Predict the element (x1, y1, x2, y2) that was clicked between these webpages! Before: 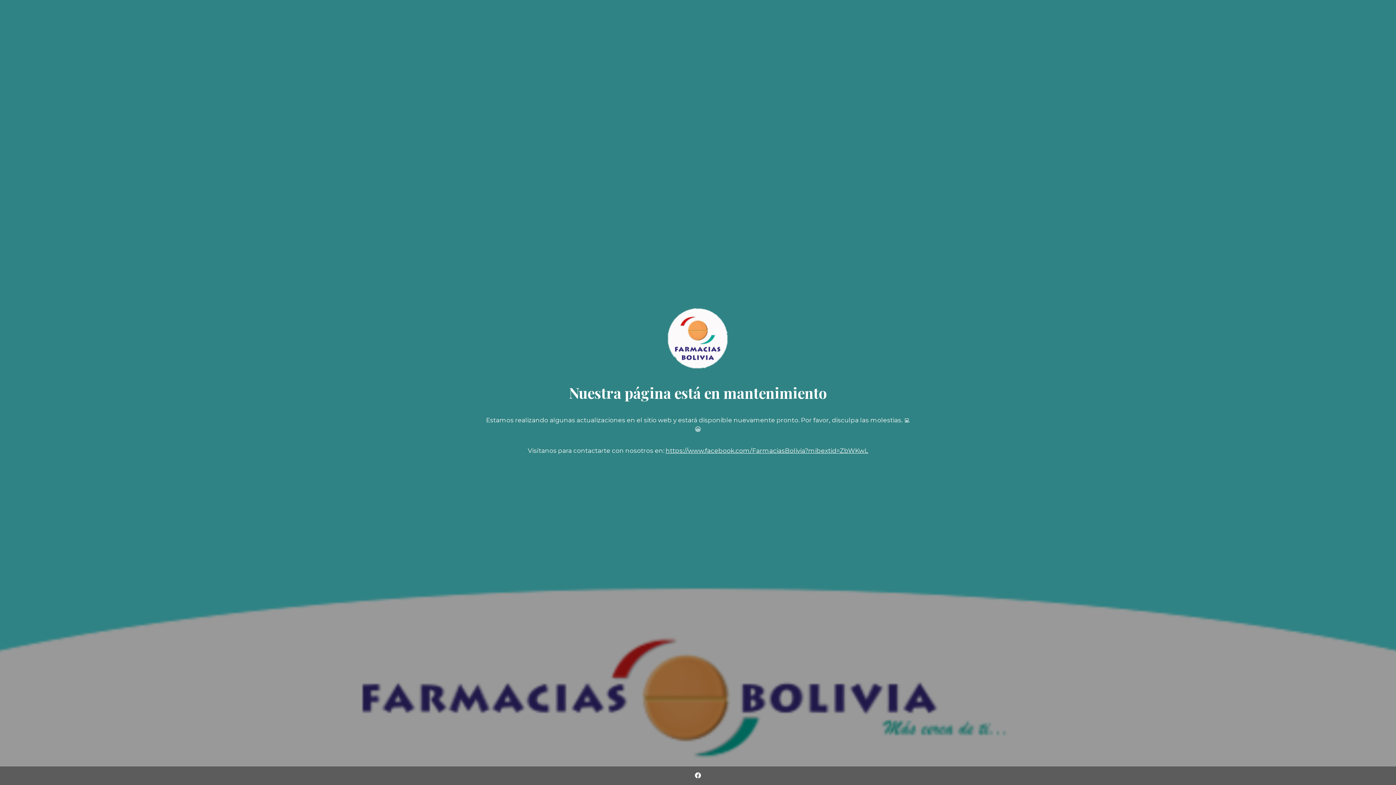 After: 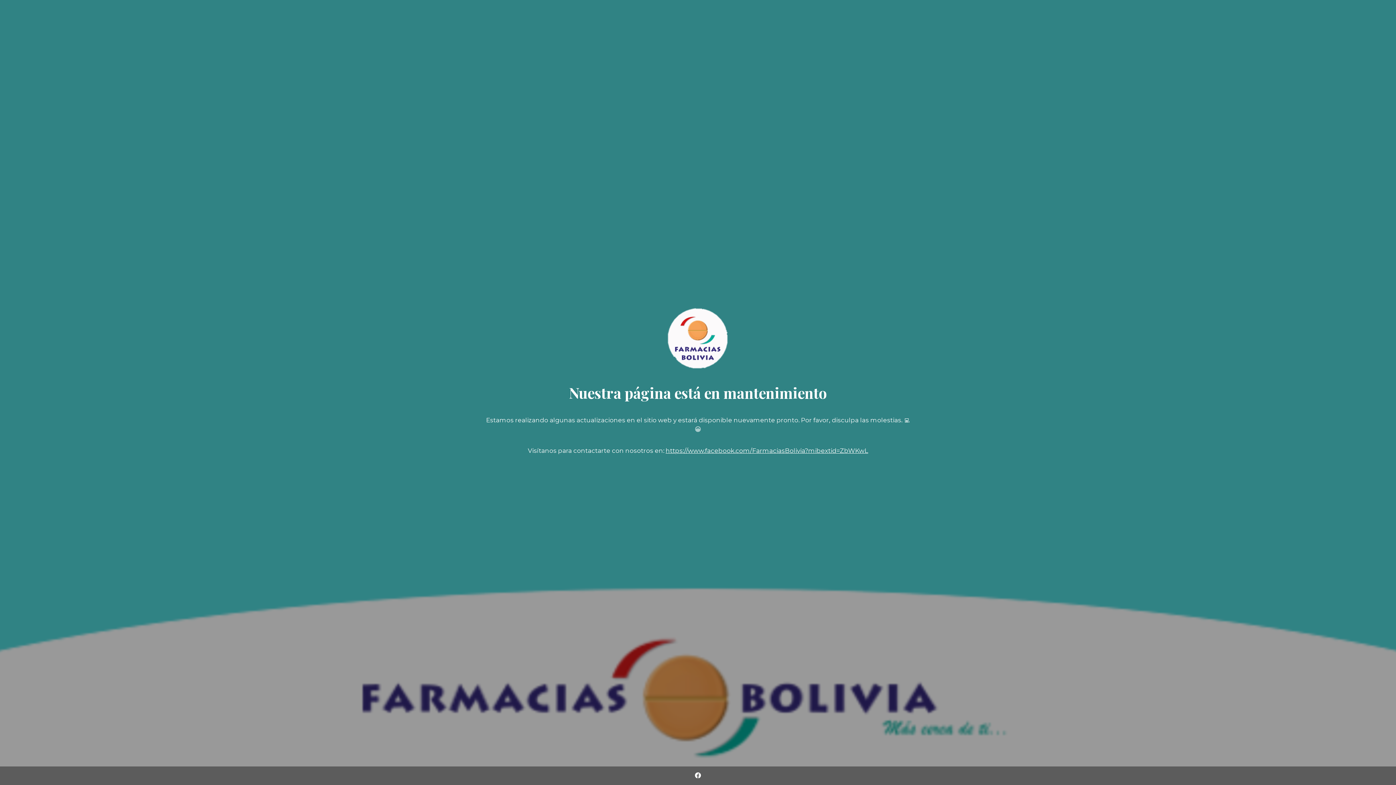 Action: bbox: (690, 766, 705, 785)